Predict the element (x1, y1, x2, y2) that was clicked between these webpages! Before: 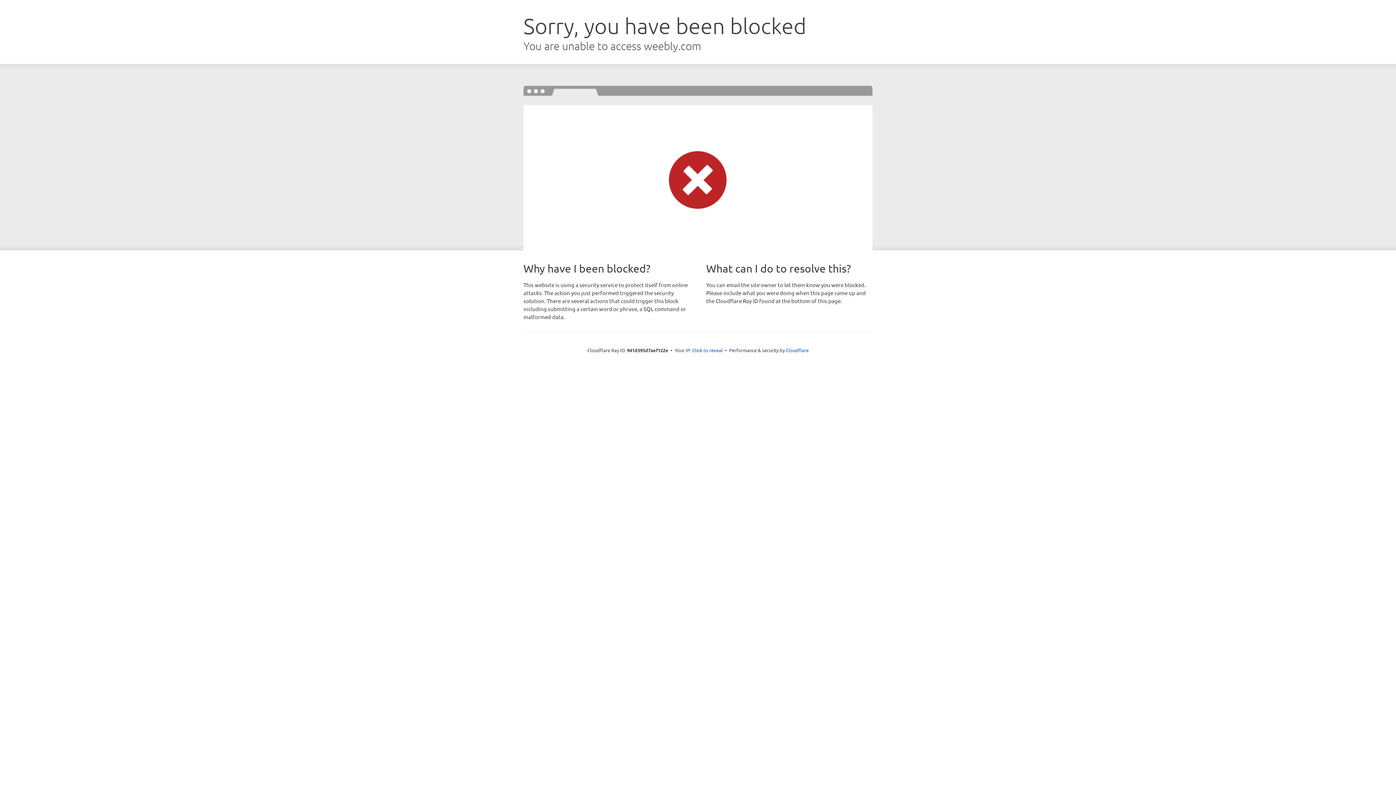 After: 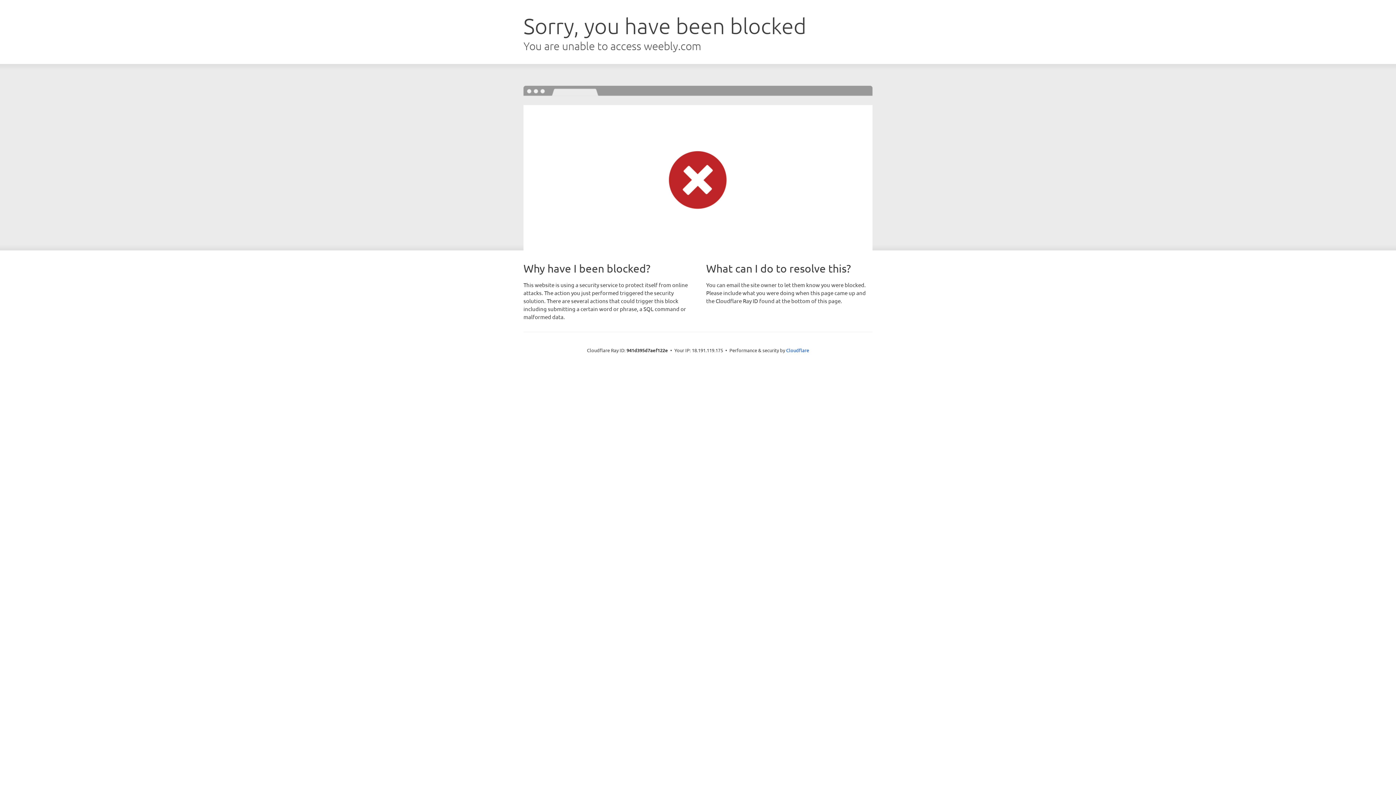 Action: label: Click to reveal bbox: (692, 346, 722, 353)